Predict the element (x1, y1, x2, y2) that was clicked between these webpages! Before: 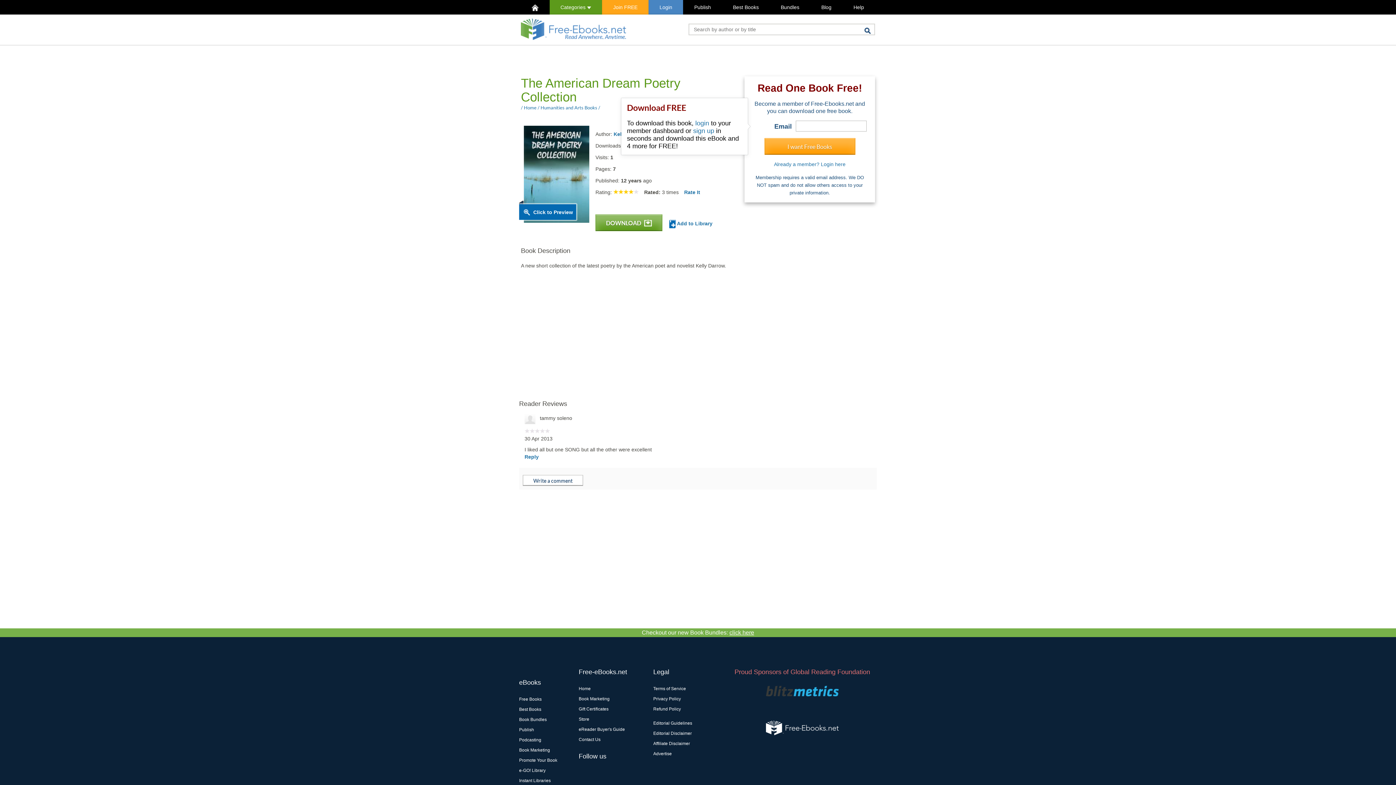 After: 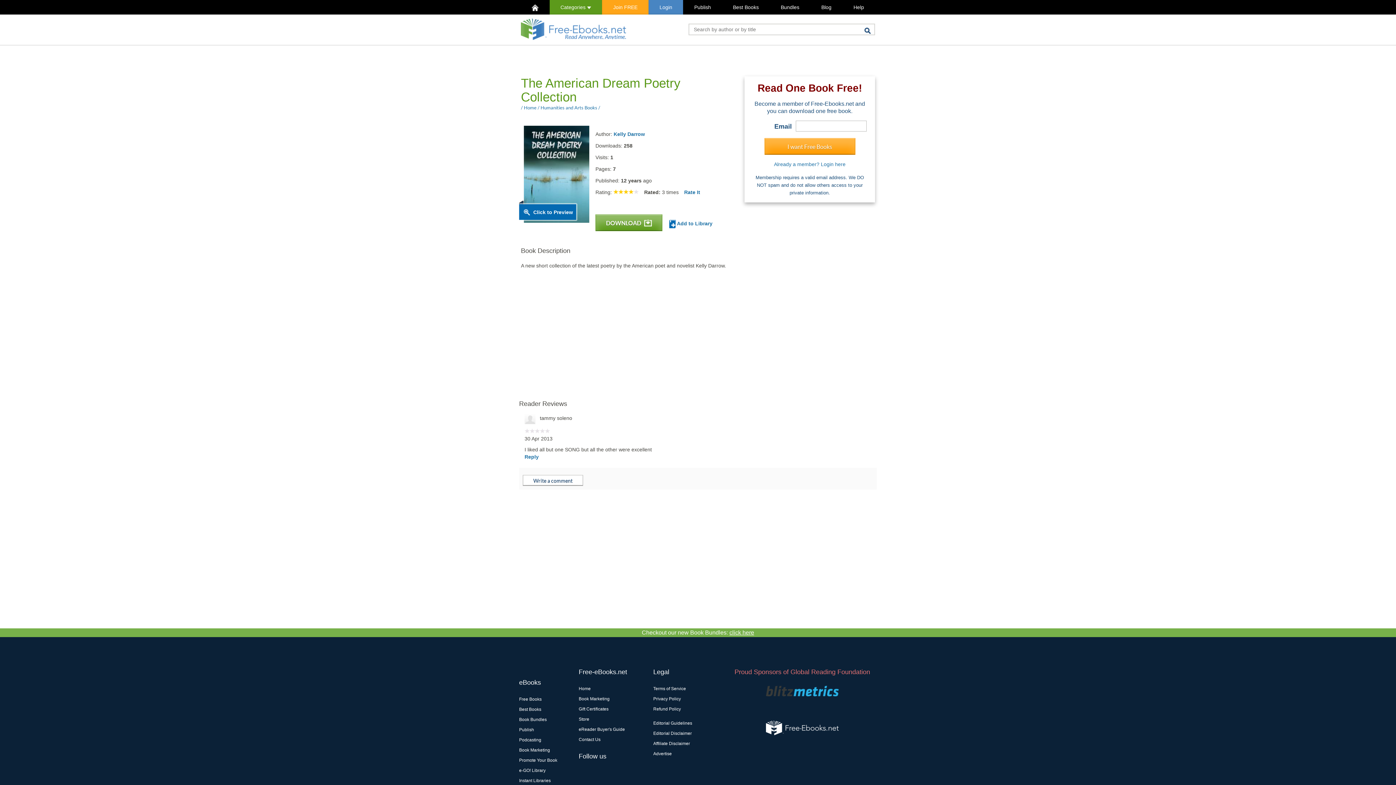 Action: bbox: (519, 778, 550, 783) label: Instant Libraries